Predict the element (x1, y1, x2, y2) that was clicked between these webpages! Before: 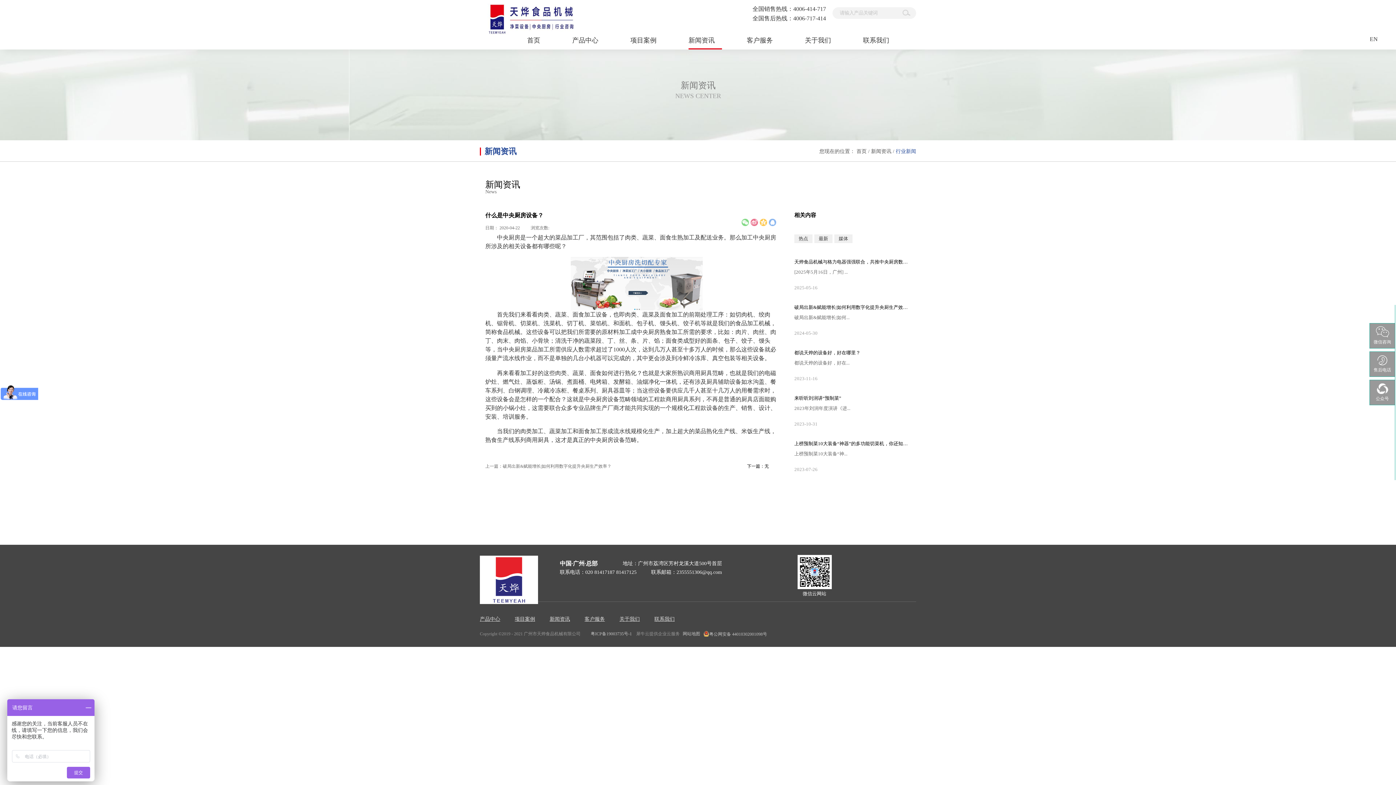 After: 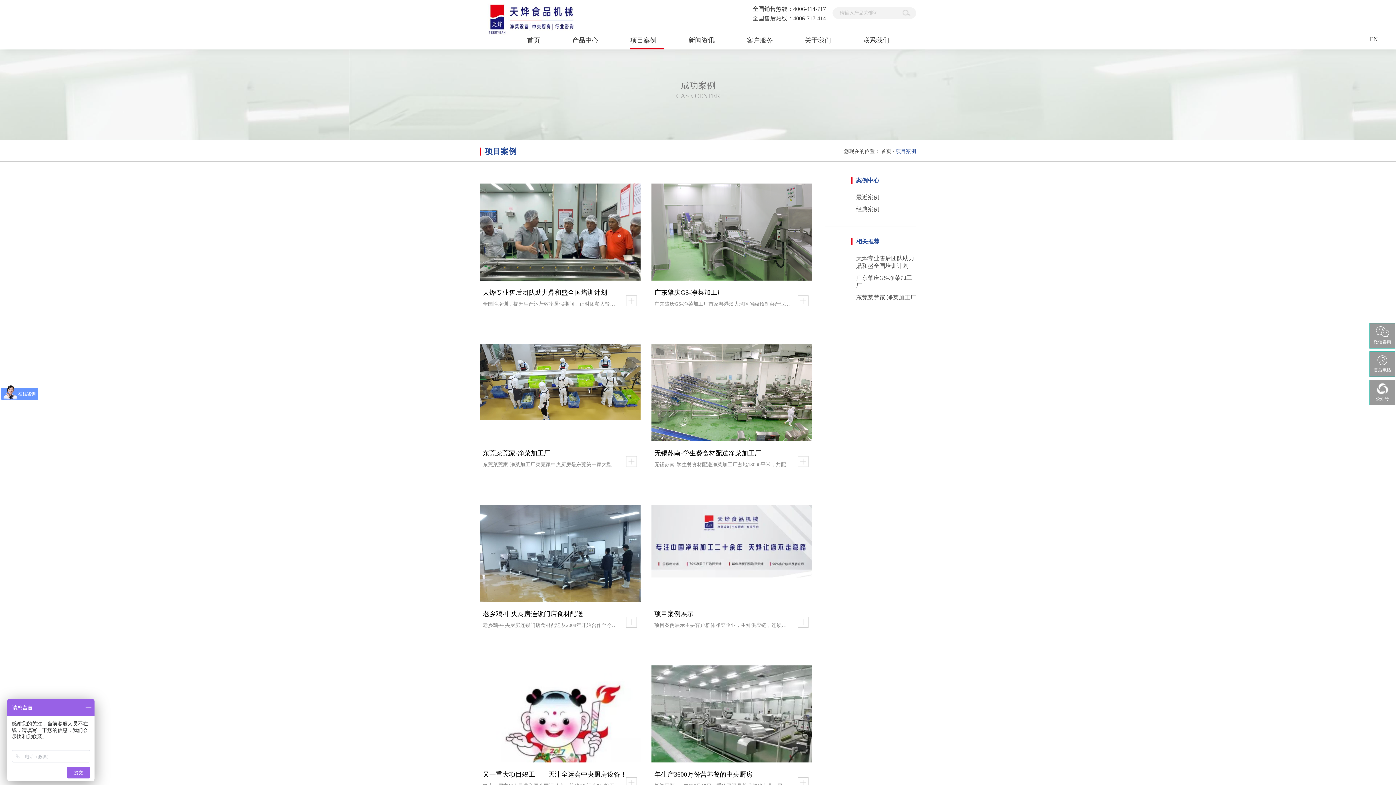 Action: label: 项目案例 bbox: (514, 616, 535, 622)